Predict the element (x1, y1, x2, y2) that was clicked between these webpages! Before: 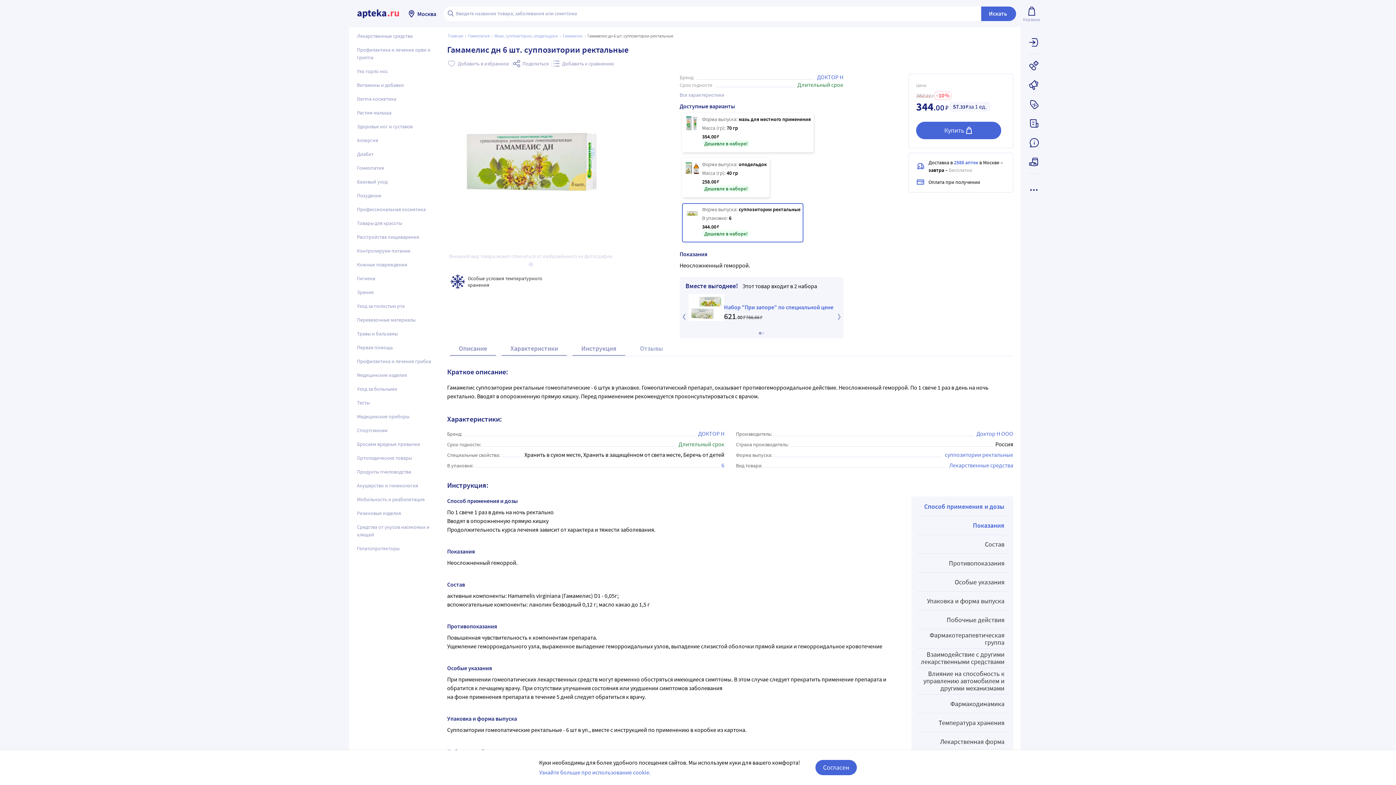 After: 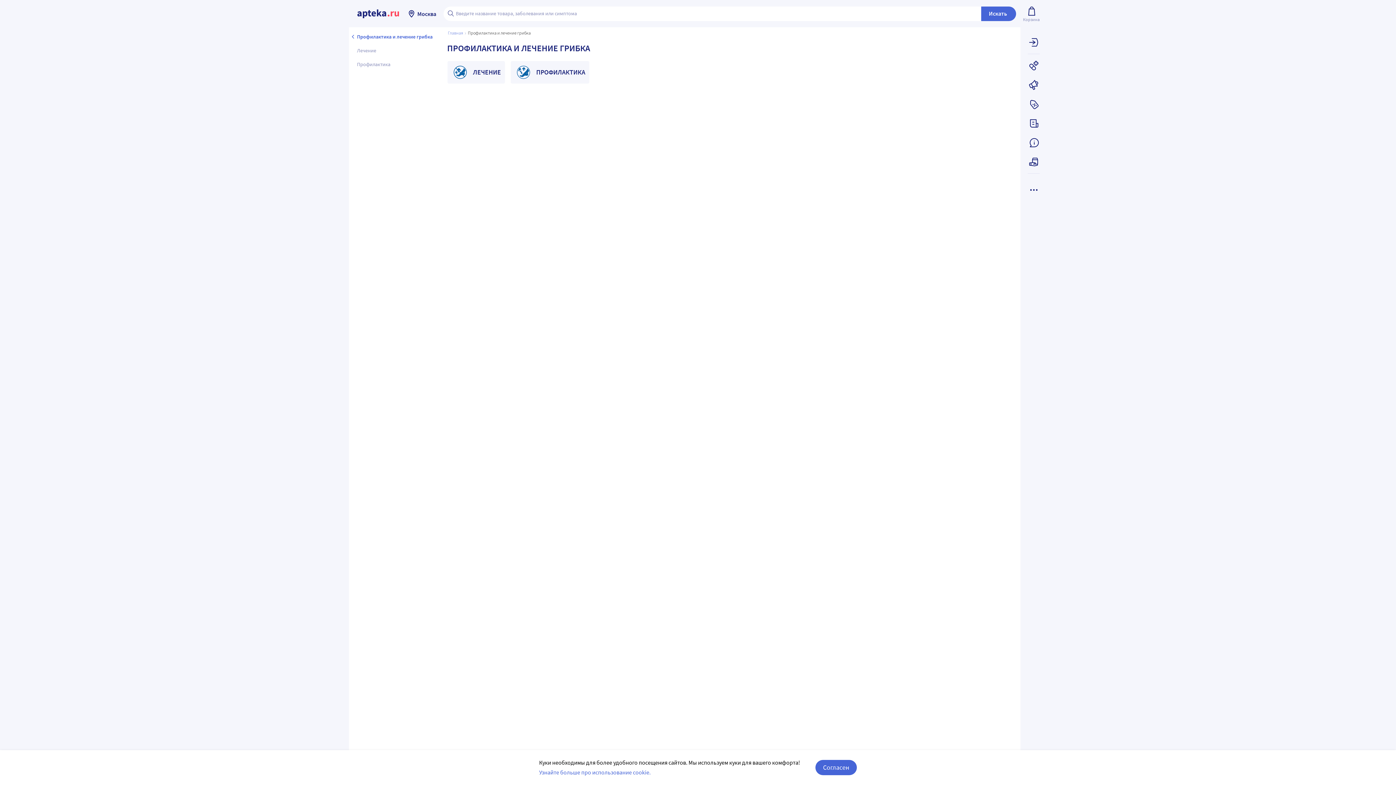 Action: bbox: (352, 354, 440, 368) label: Профилактика и лечение грибка